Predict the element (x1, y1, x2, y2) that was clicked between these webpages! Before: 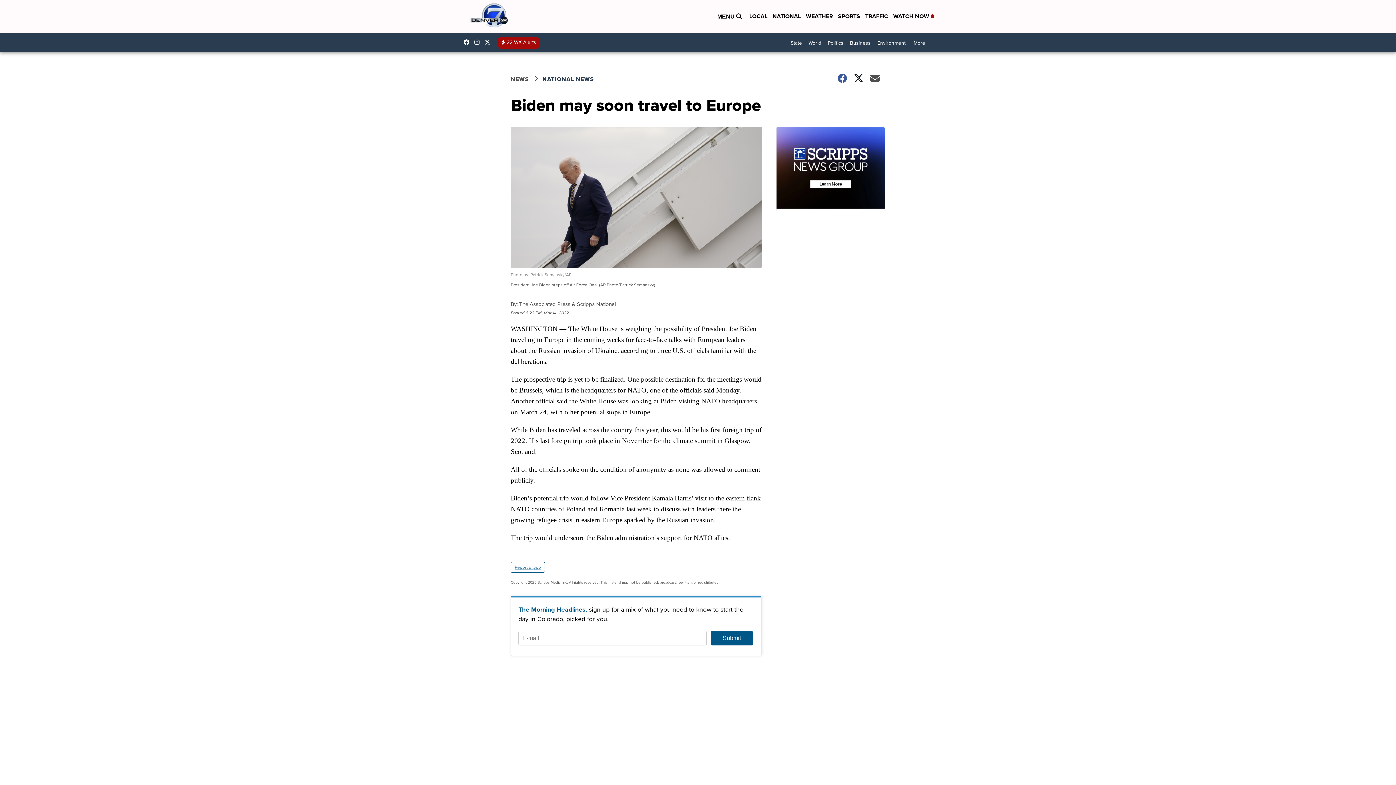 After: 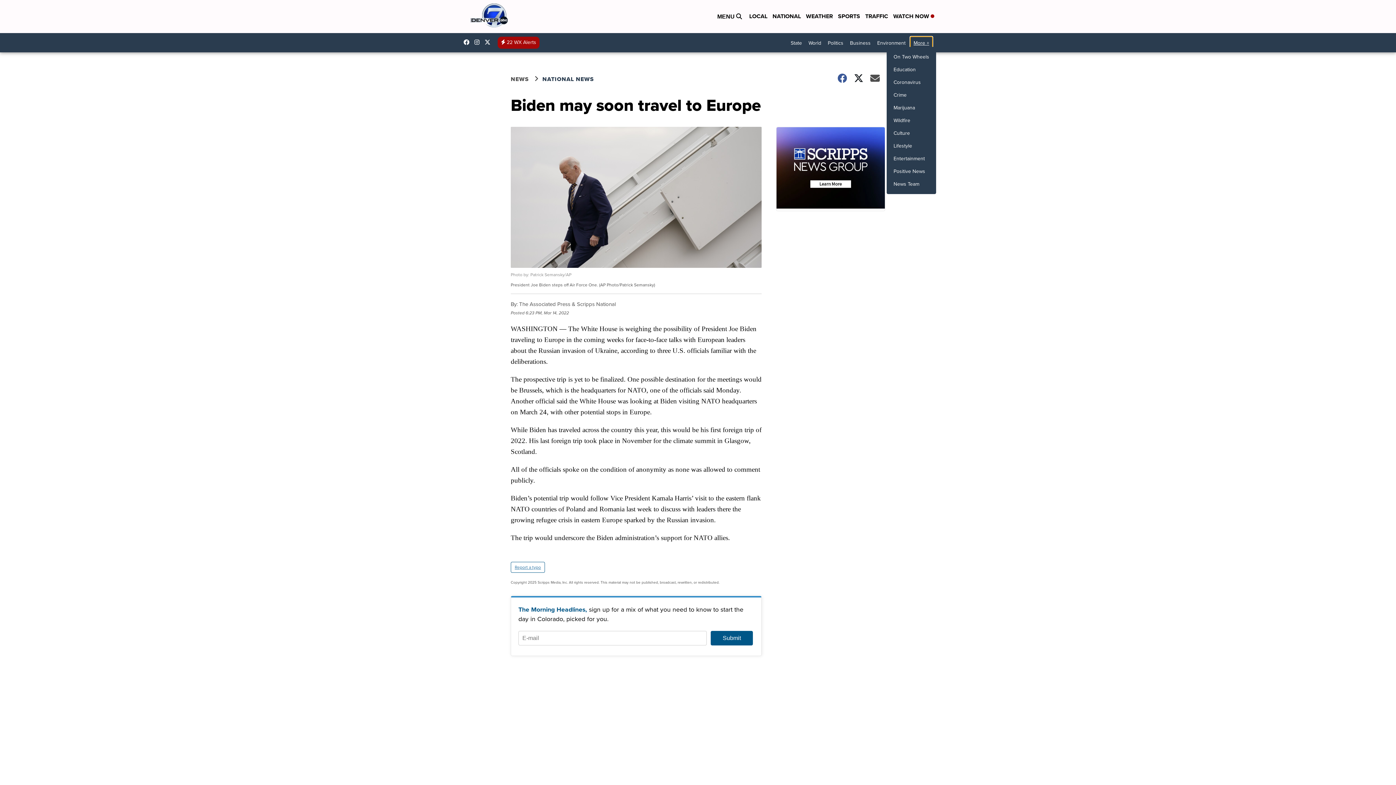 Action: label: More + bbox: (910, 36, 932, 49)